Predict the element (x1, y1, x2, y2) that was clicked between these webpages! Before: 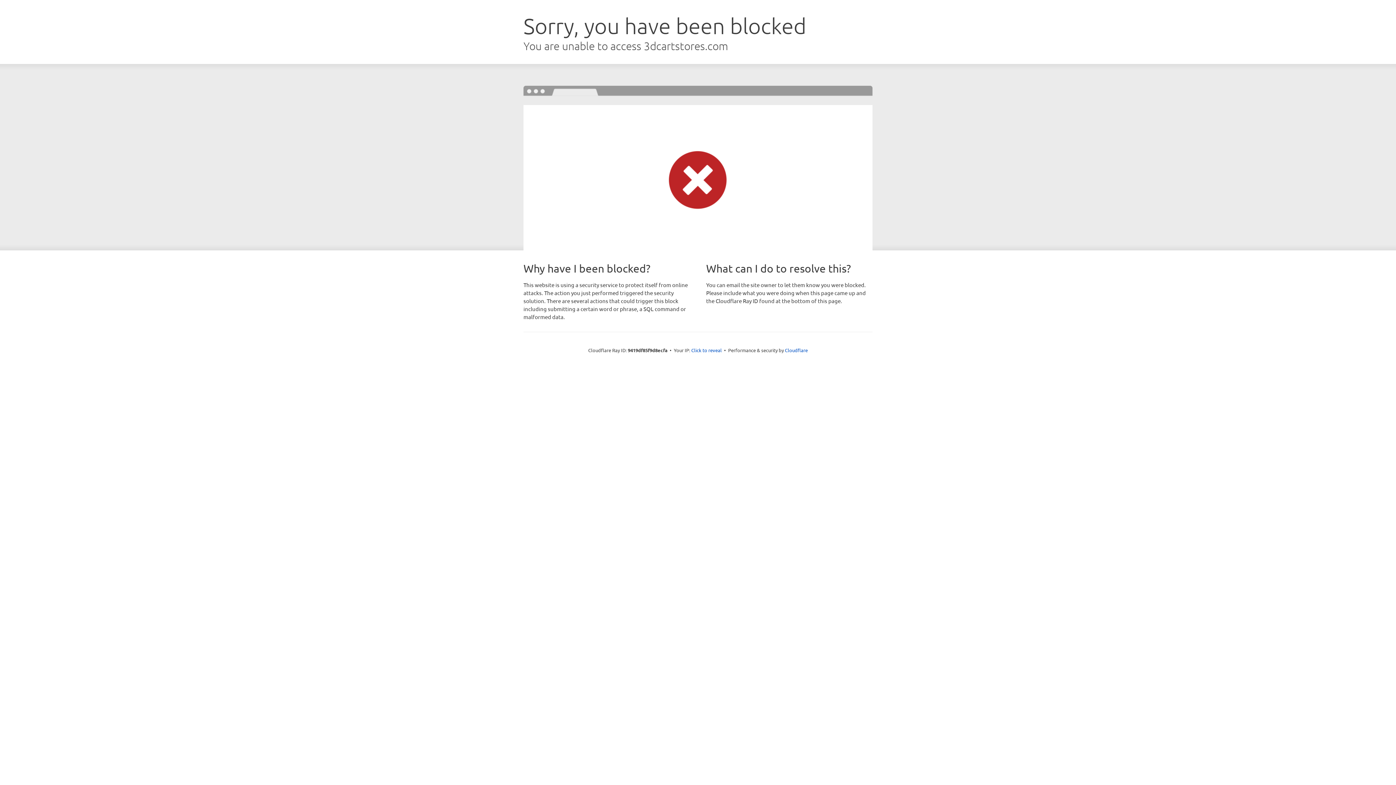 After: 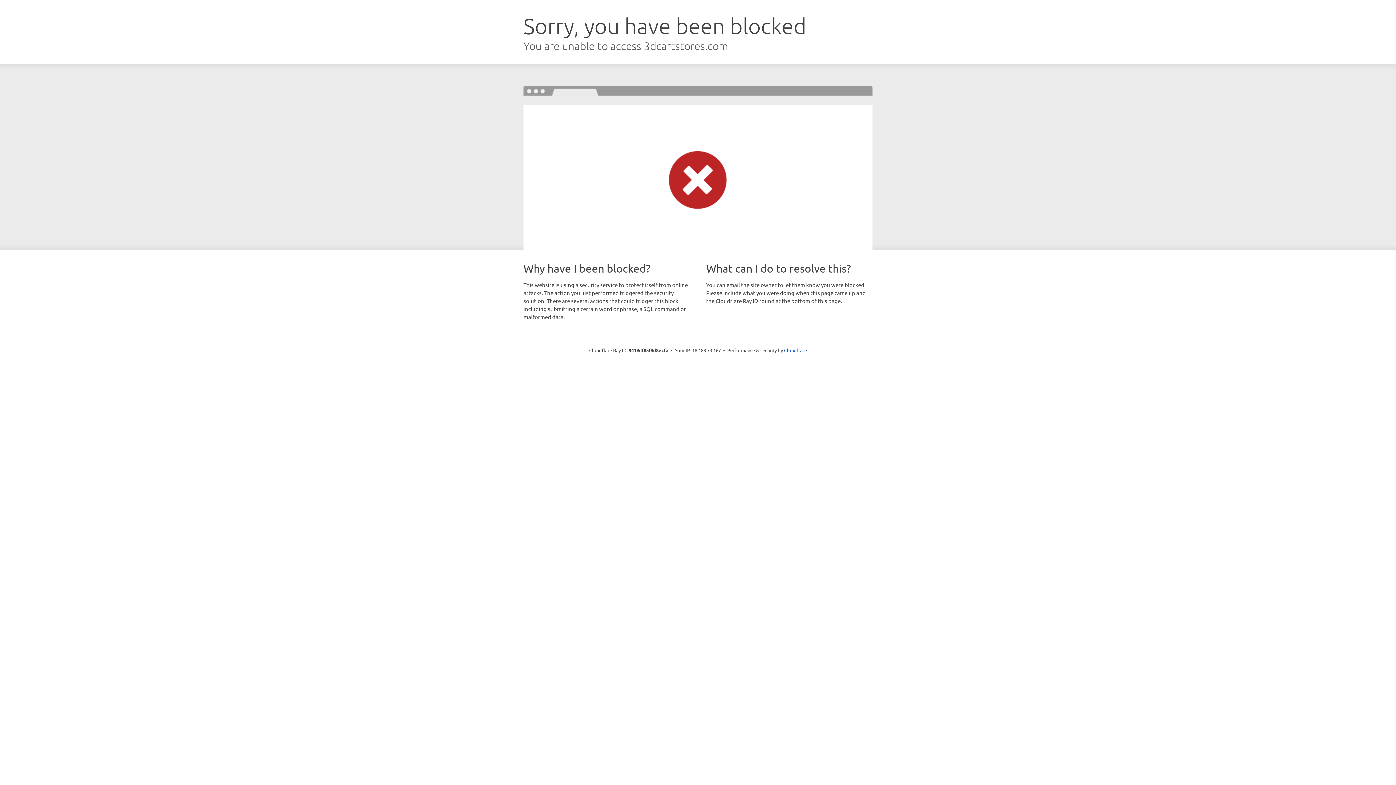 Action: bbox: (691, 346, 722, 353) label: Click to reveal